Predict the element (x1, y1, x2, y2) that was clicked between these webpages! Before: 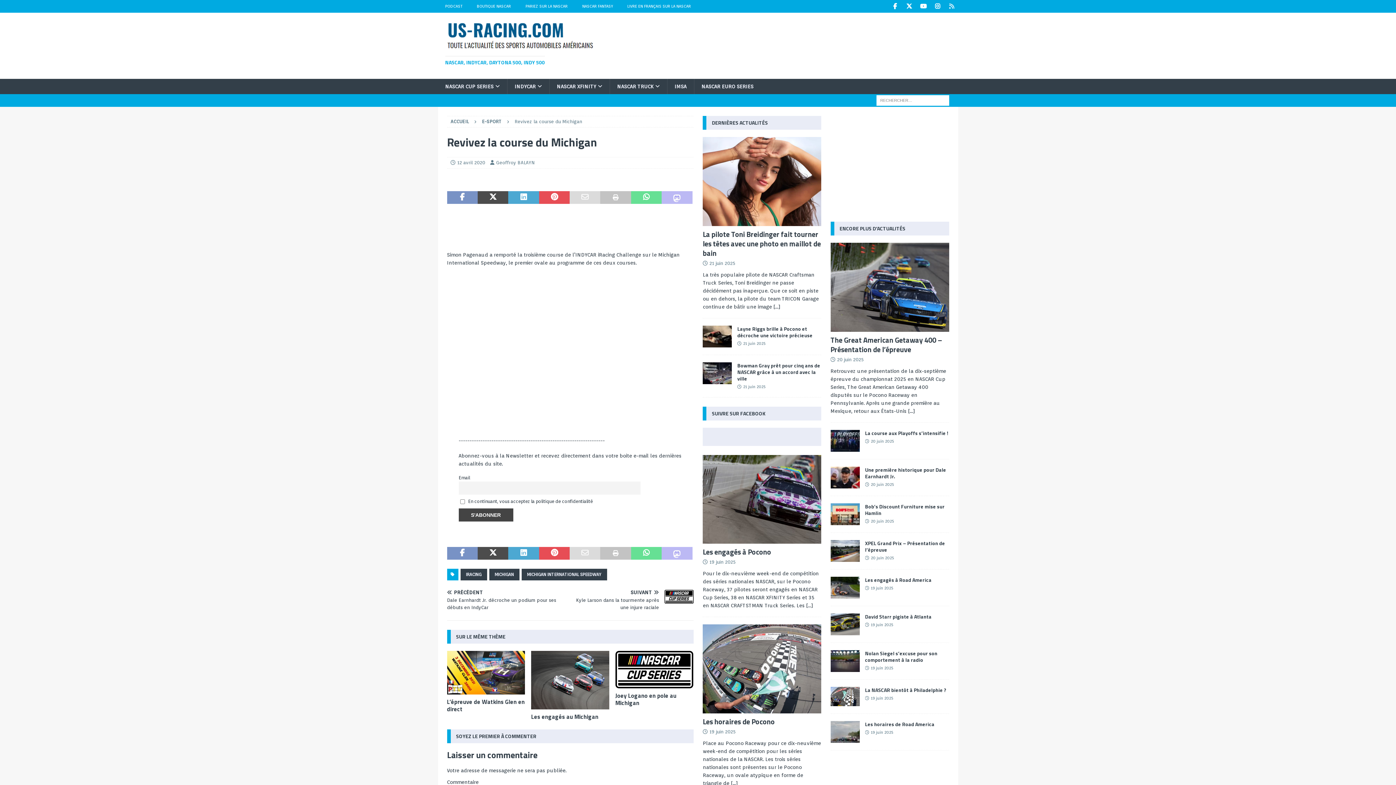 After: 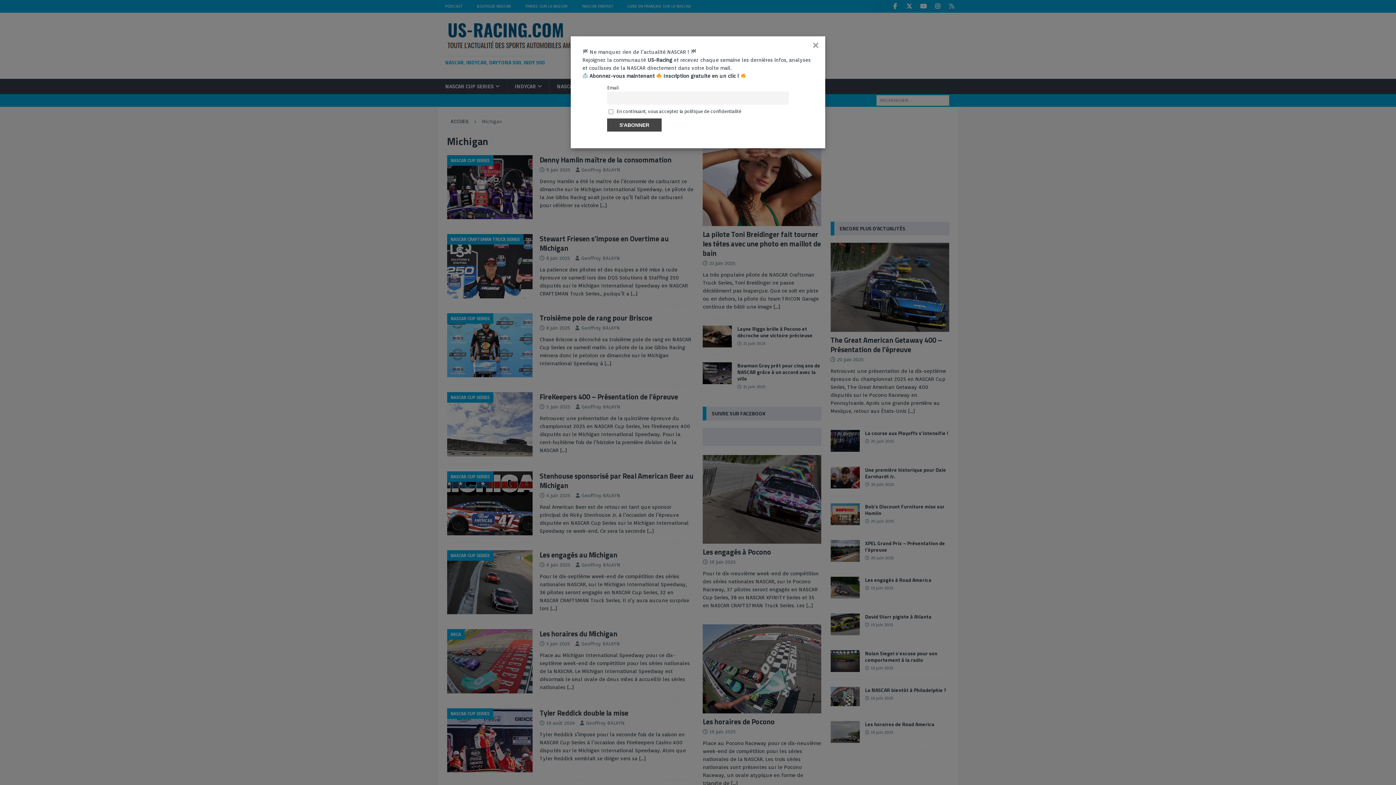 Action: label: MICHIGAN bbox: (489, 568, 519, 580)